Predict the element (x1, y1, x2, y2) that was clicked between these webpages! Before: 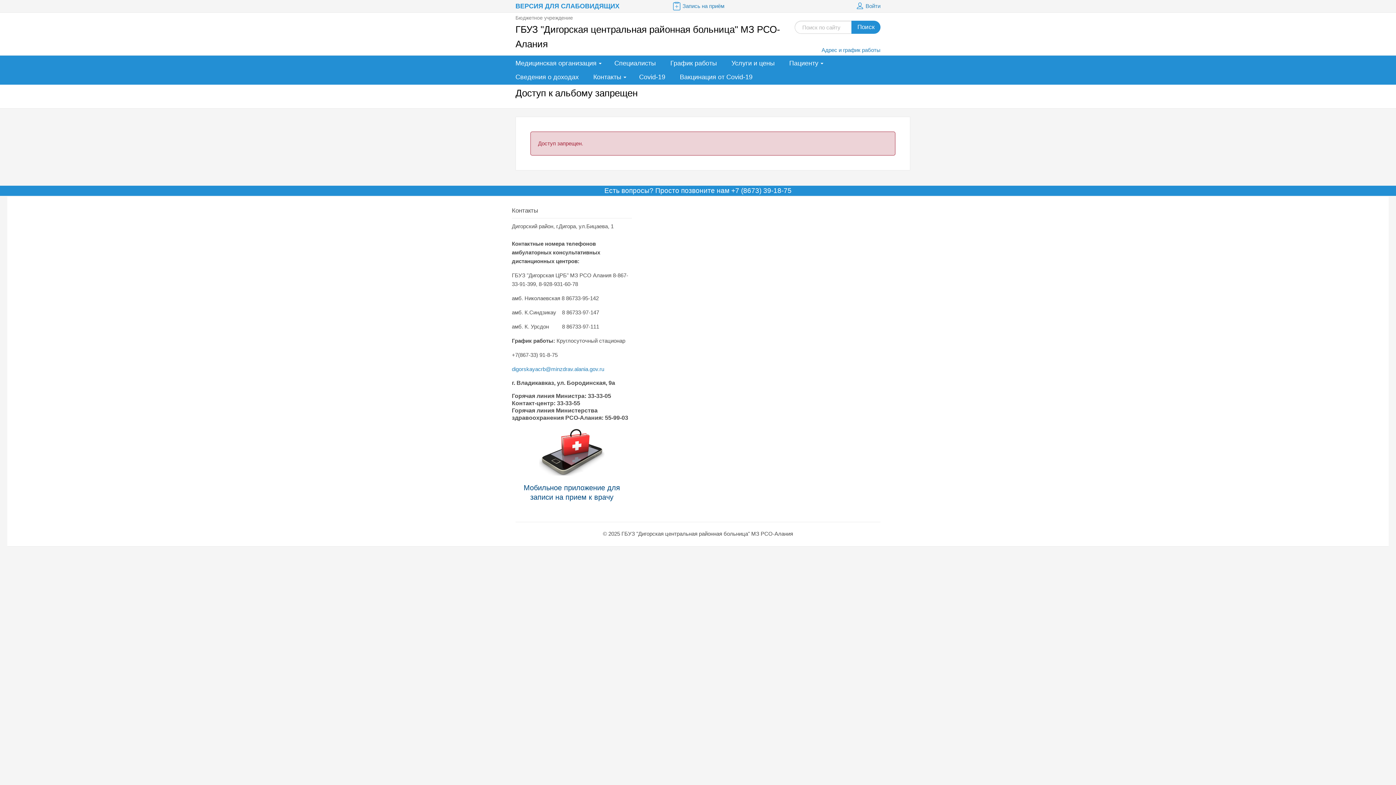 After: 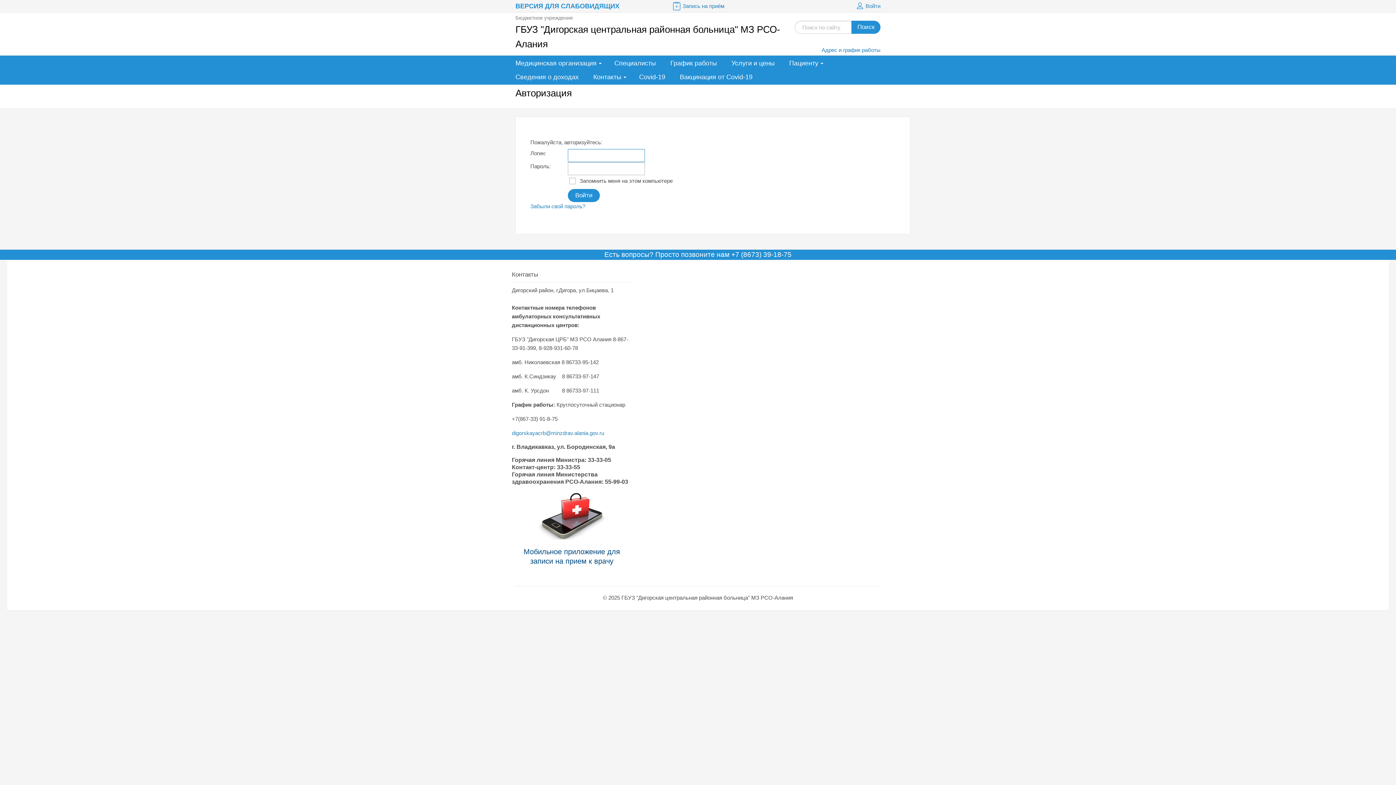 Action: bbox: (854, 0, 880, 11) label: Войти